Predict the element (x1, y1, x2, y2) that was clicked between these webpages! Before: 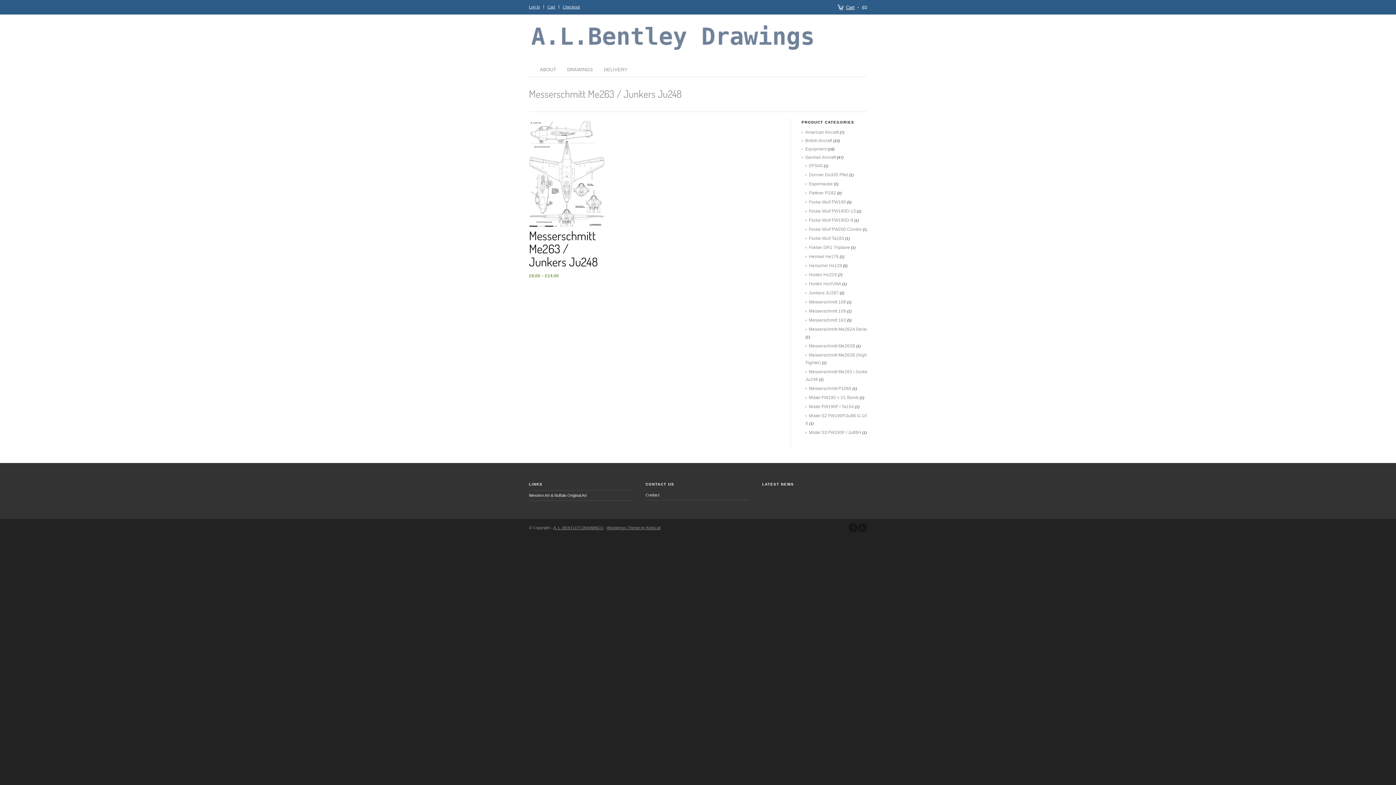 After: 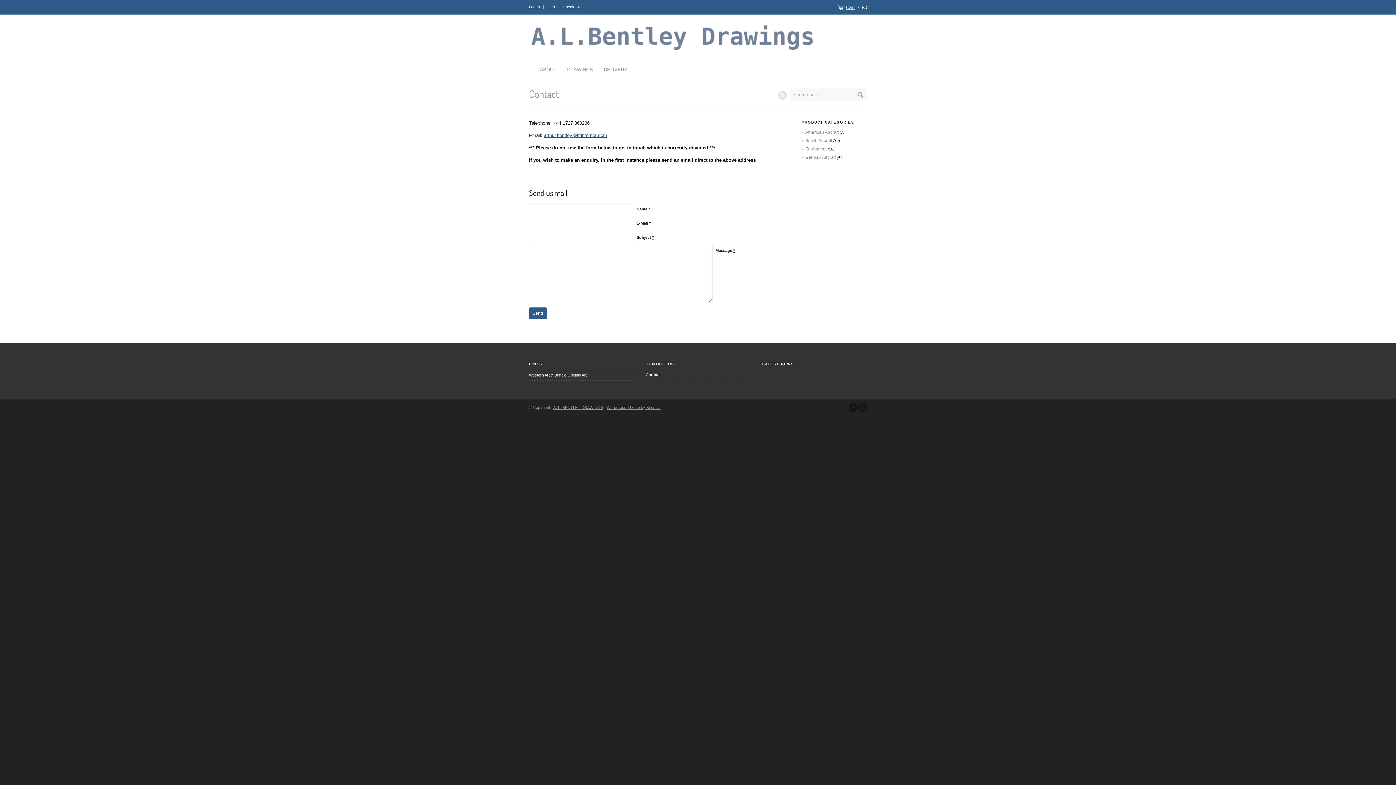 Action: bbox: (849, 523, 857, 532) label: Send us Mail